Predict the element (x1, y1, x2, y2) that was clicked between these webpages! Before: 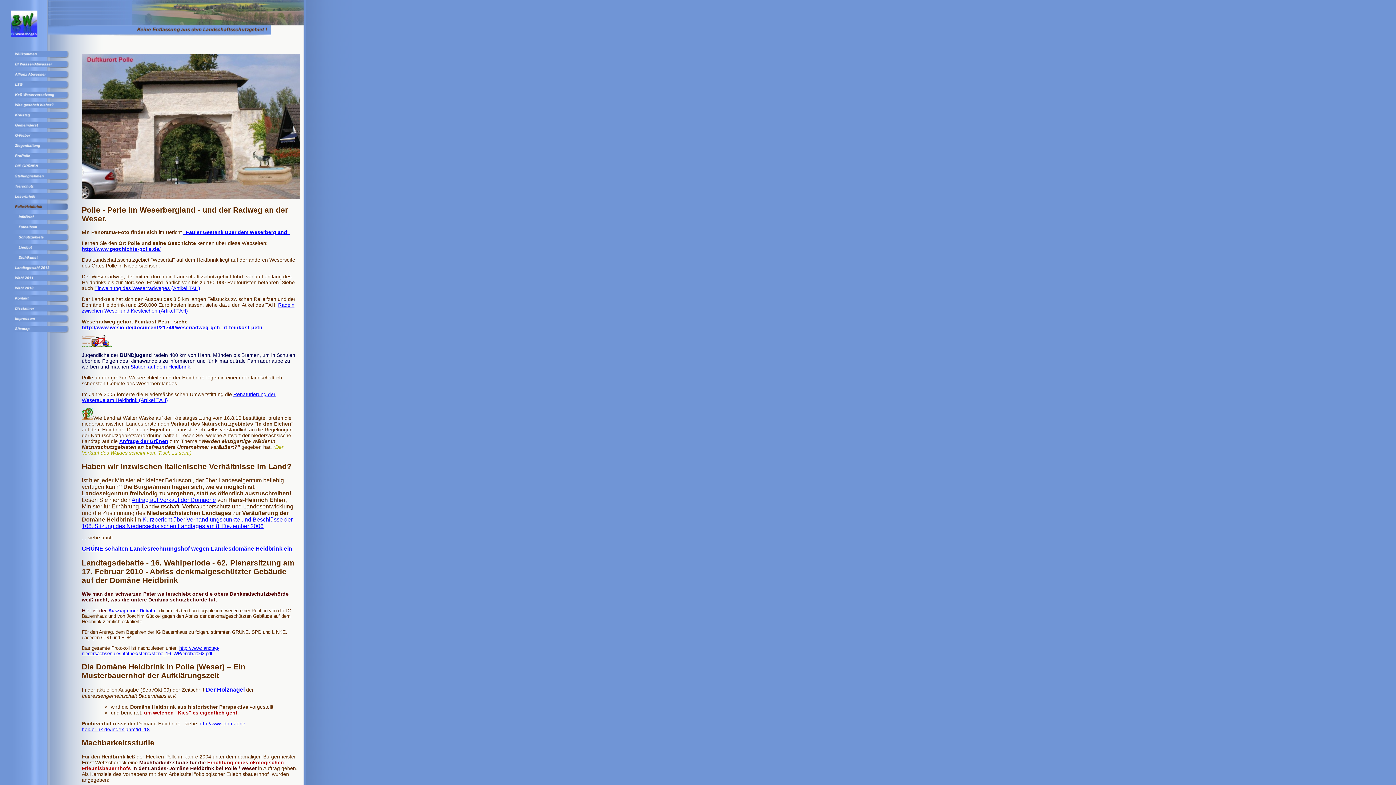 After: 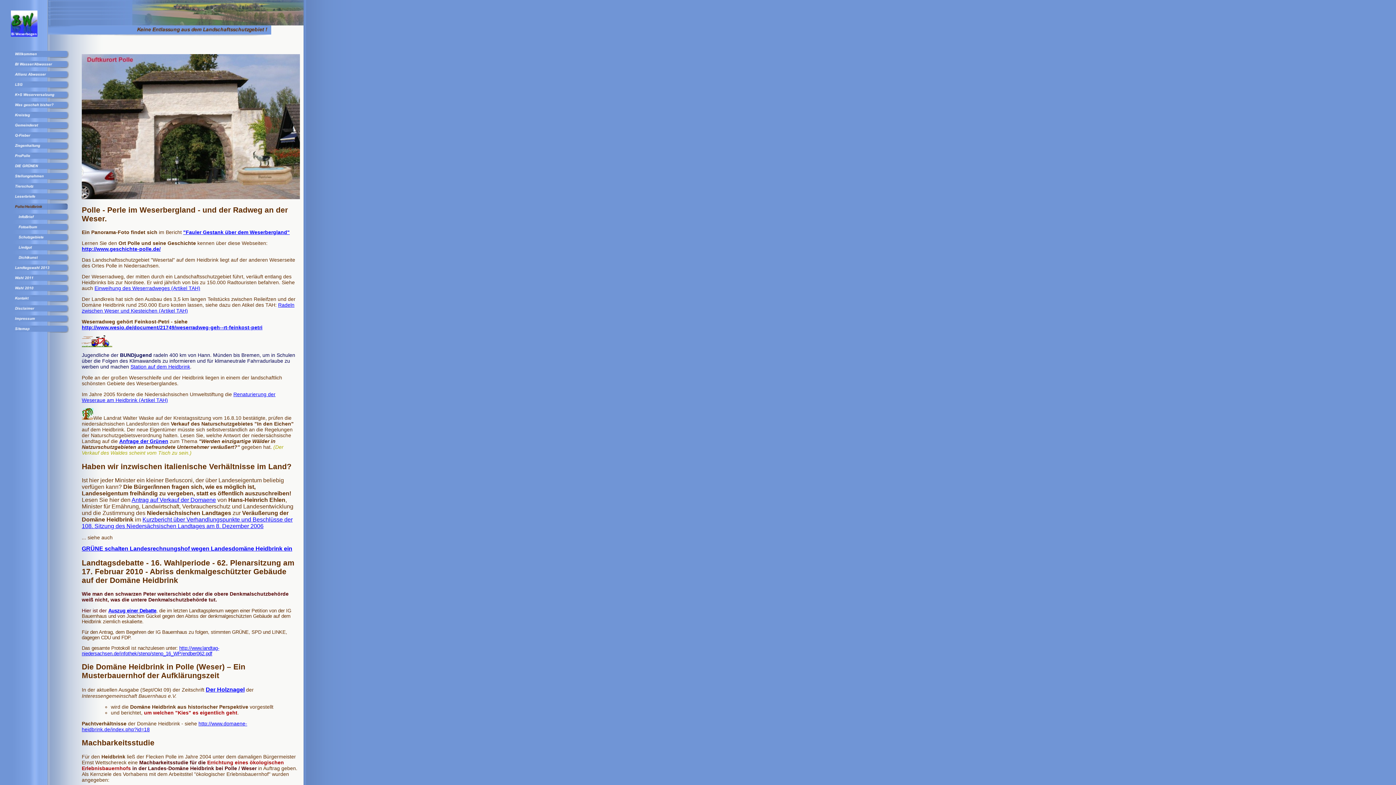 Action: label: GRÜNE schalten Landesrechnungshof wegen Landesdomäne Heidbrink ein bbox: (81, 546, 292, 552)